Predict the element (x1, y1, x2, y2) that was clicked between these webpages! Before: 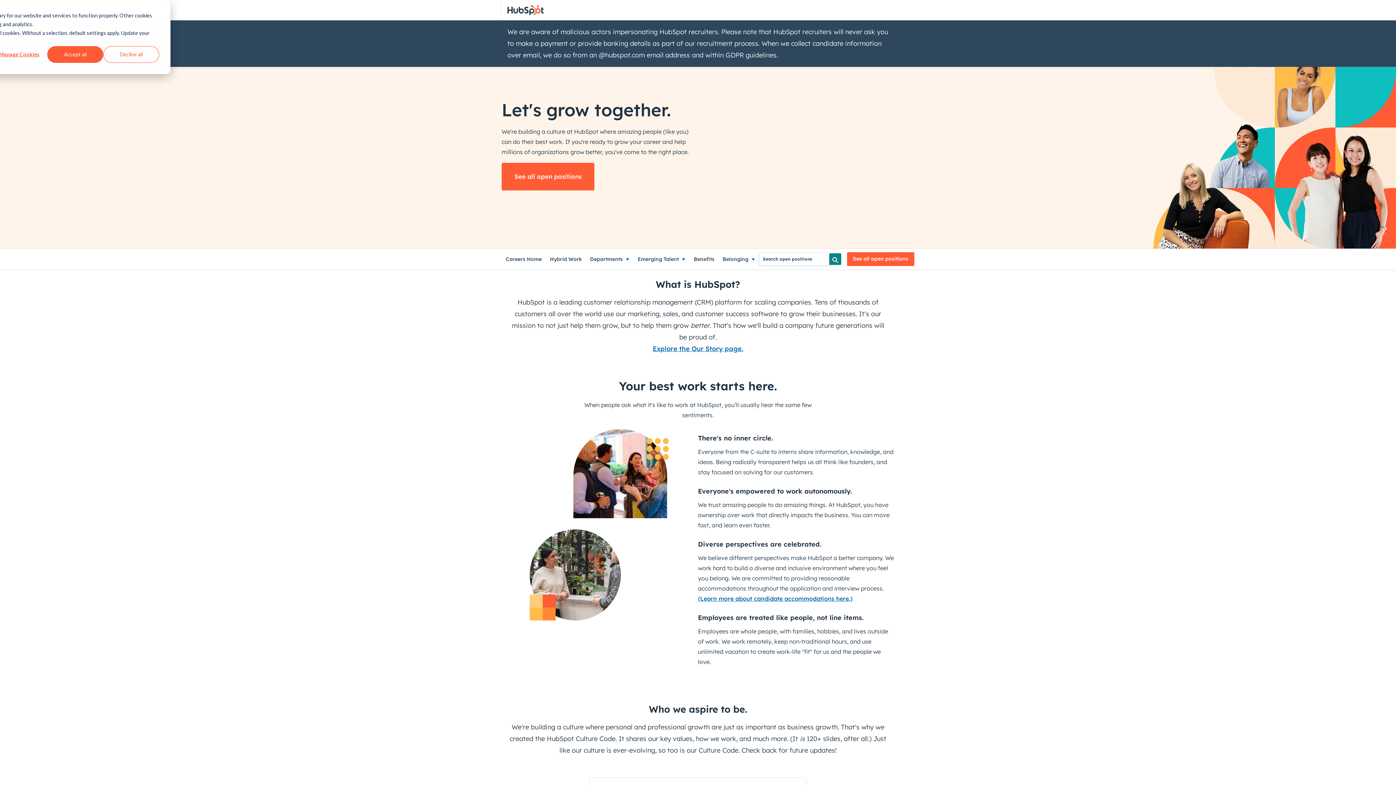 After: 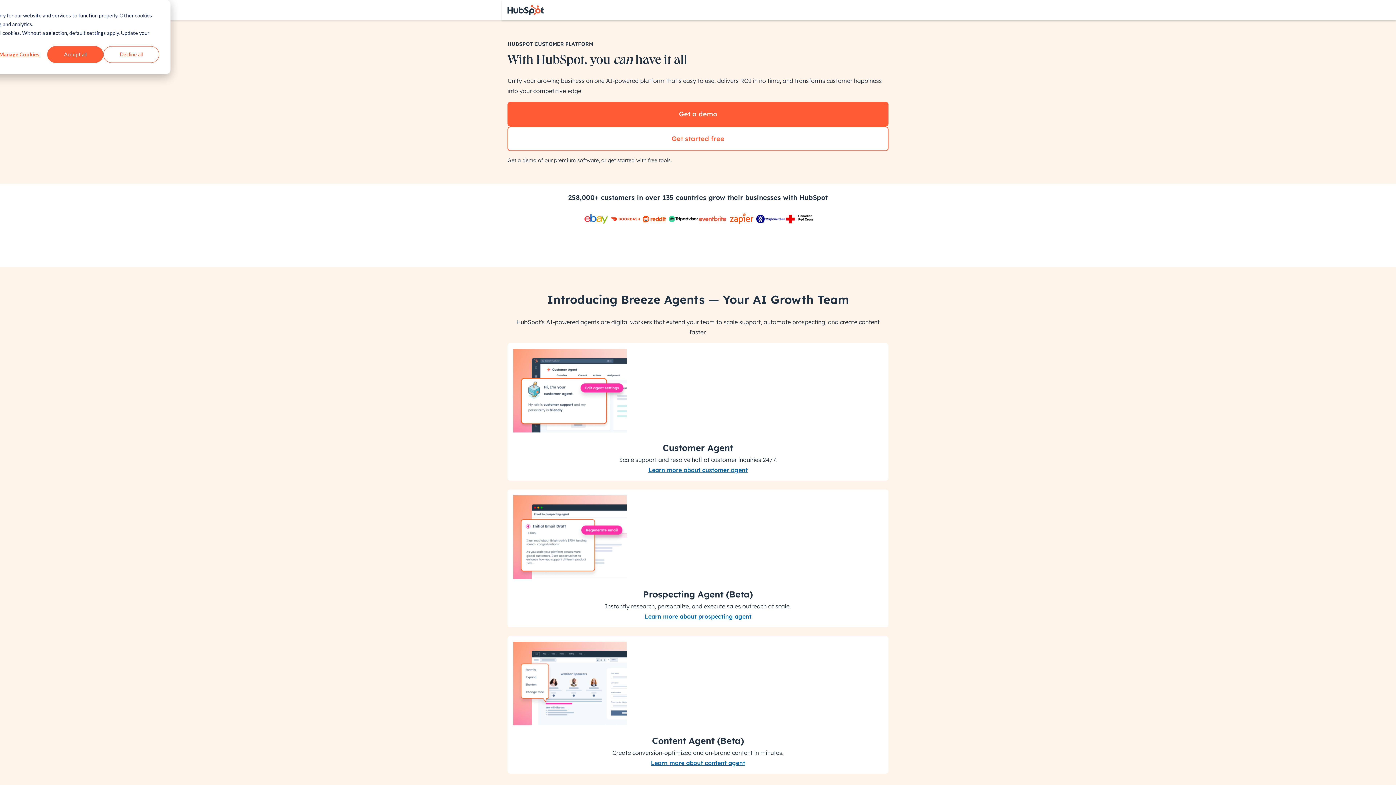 Action: bbox: (507, 4, 544, 15) label: HubSpot